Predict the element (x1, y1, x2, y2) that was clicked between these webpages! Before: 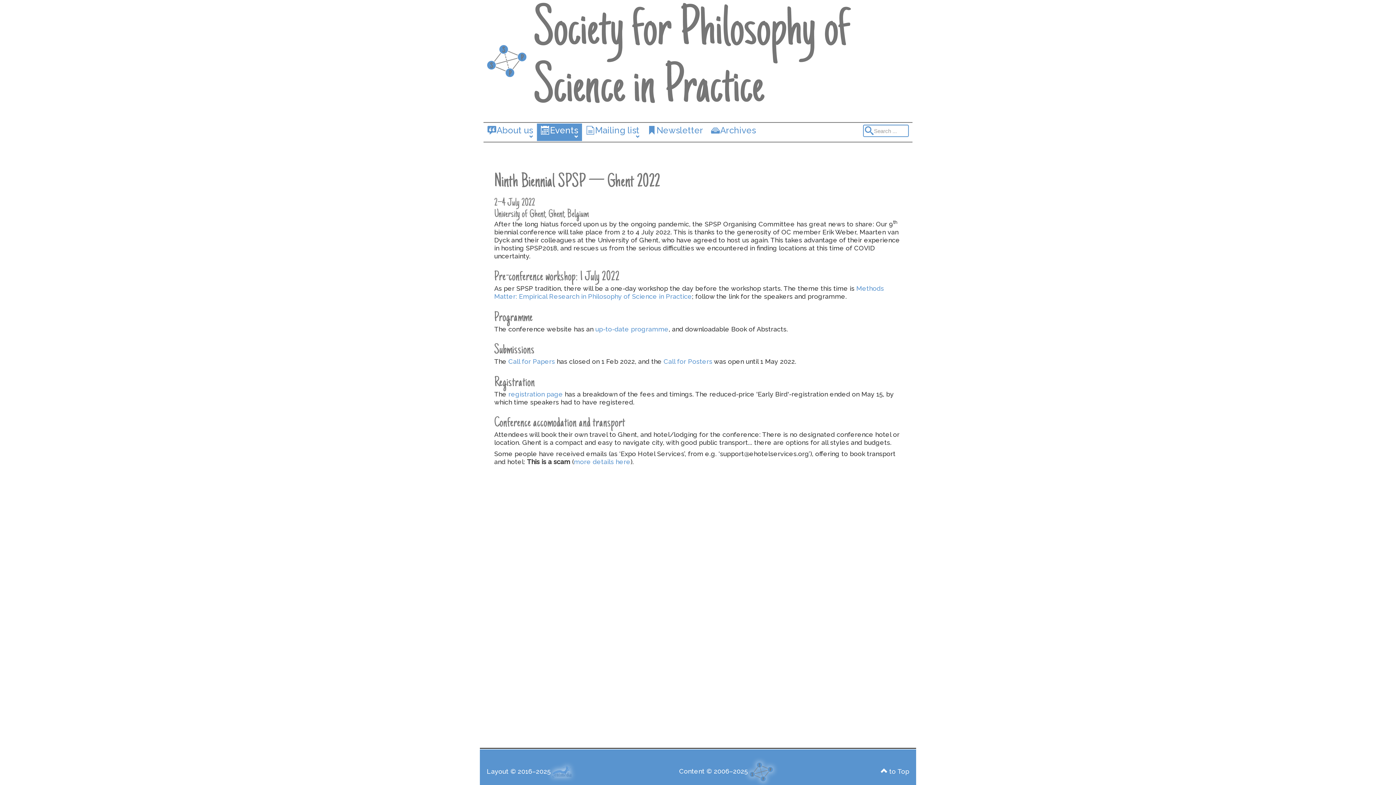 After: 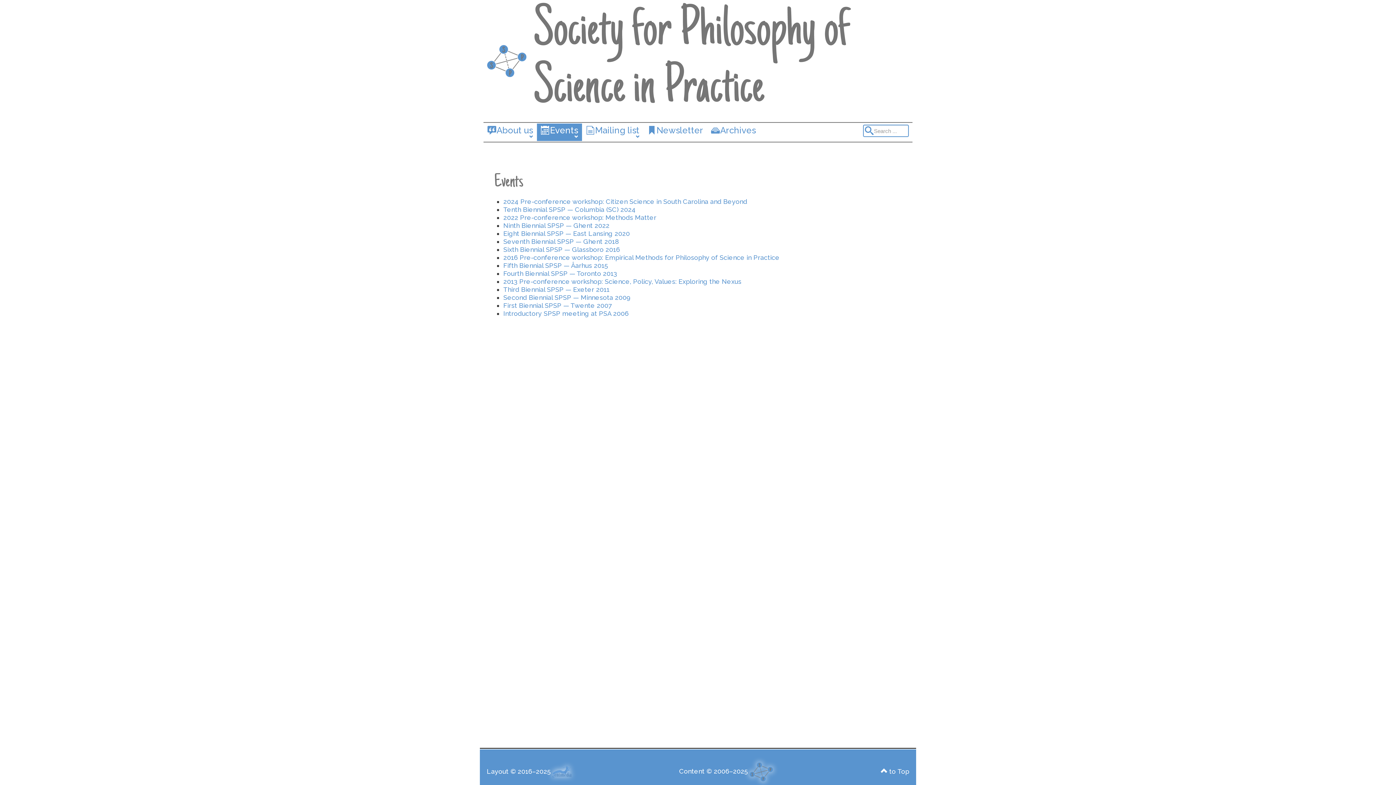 Action: label: Events bbox: (537, 123, 582, 141)